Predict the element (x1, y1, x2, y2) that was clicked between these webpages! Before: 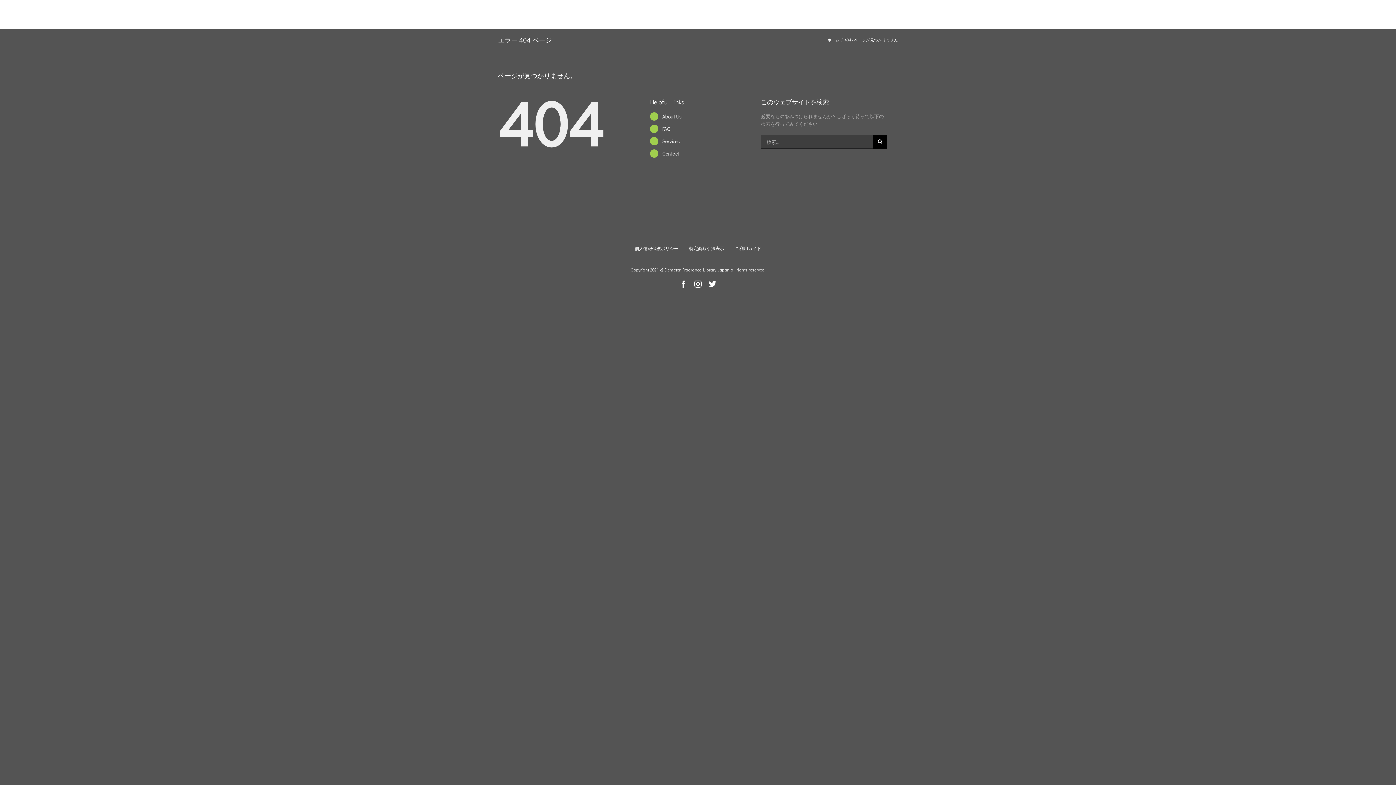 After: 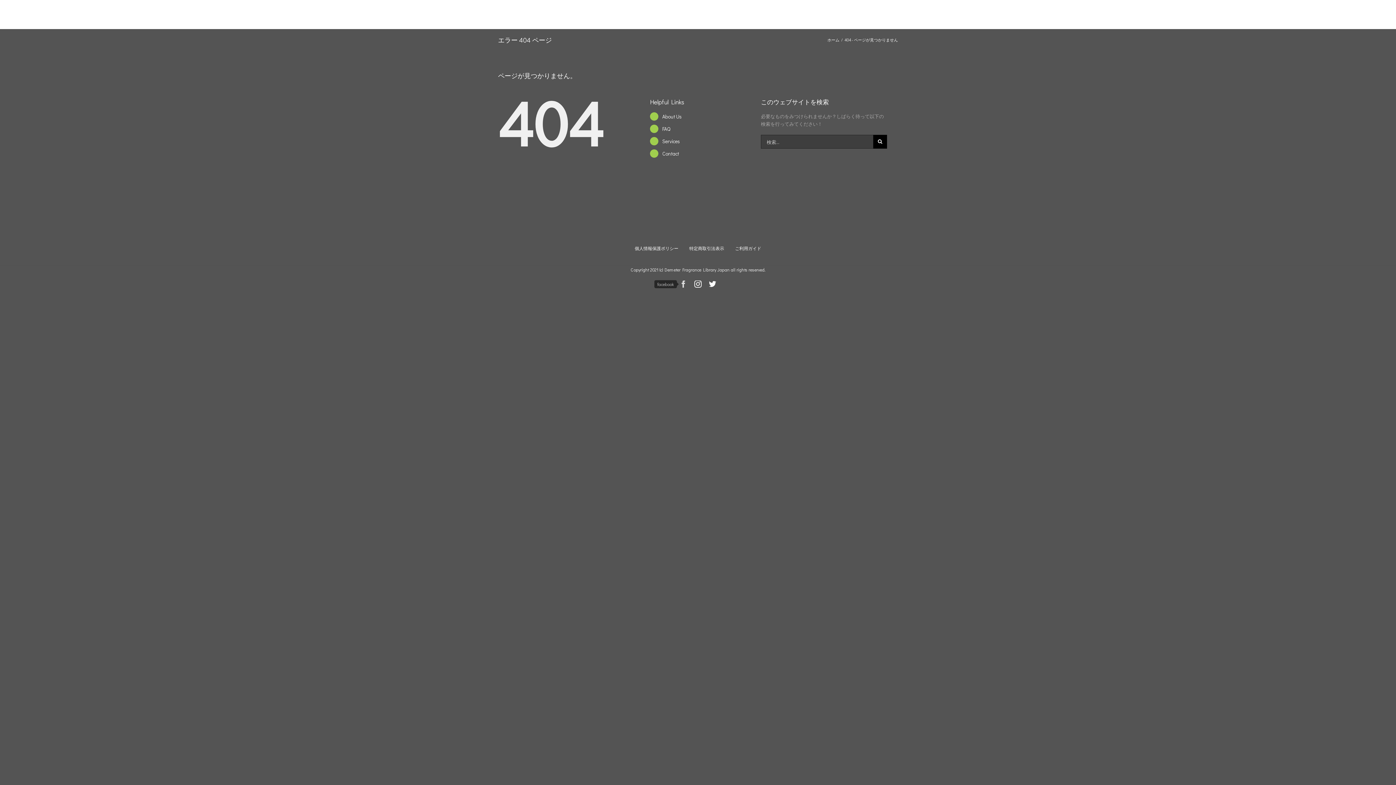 Action: bbox: (680, 280, 687, 287) label: facebook